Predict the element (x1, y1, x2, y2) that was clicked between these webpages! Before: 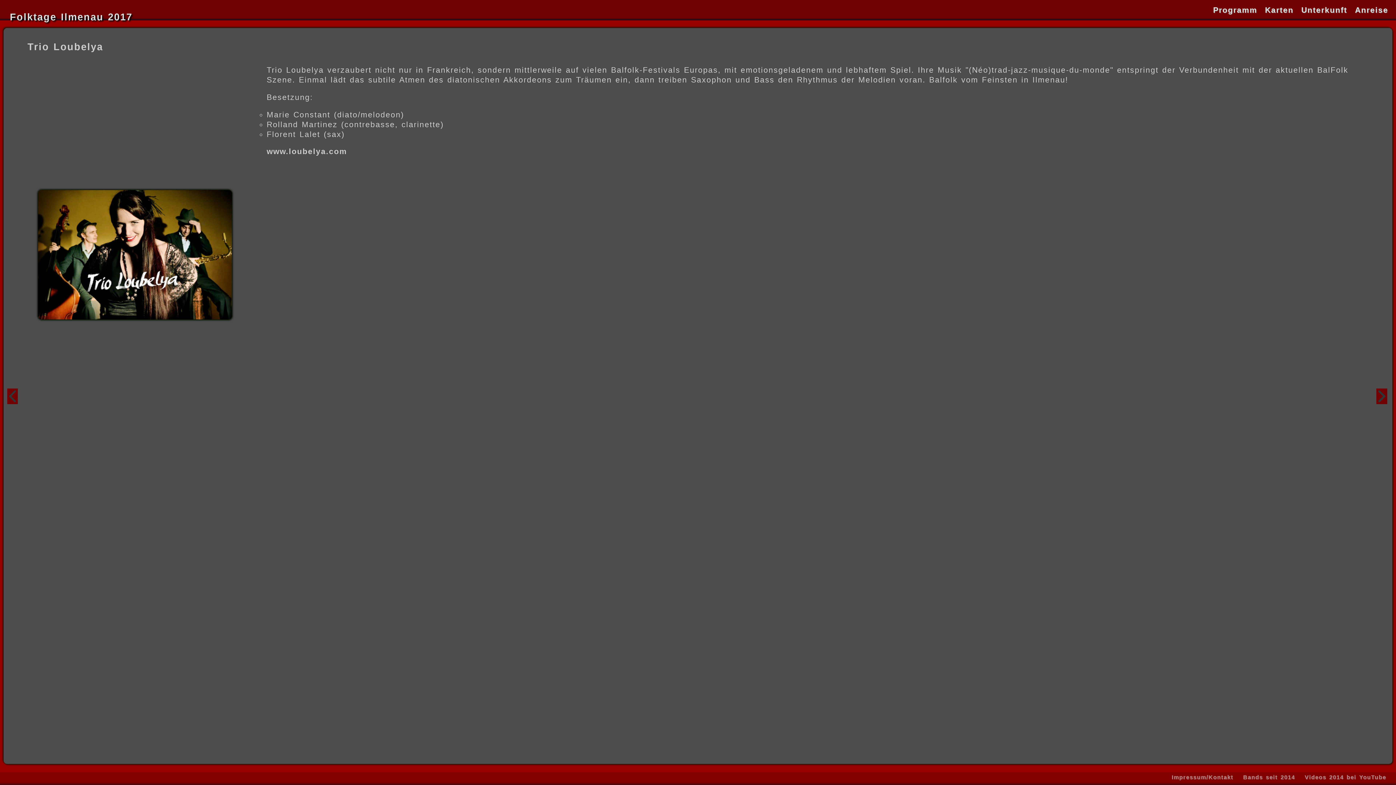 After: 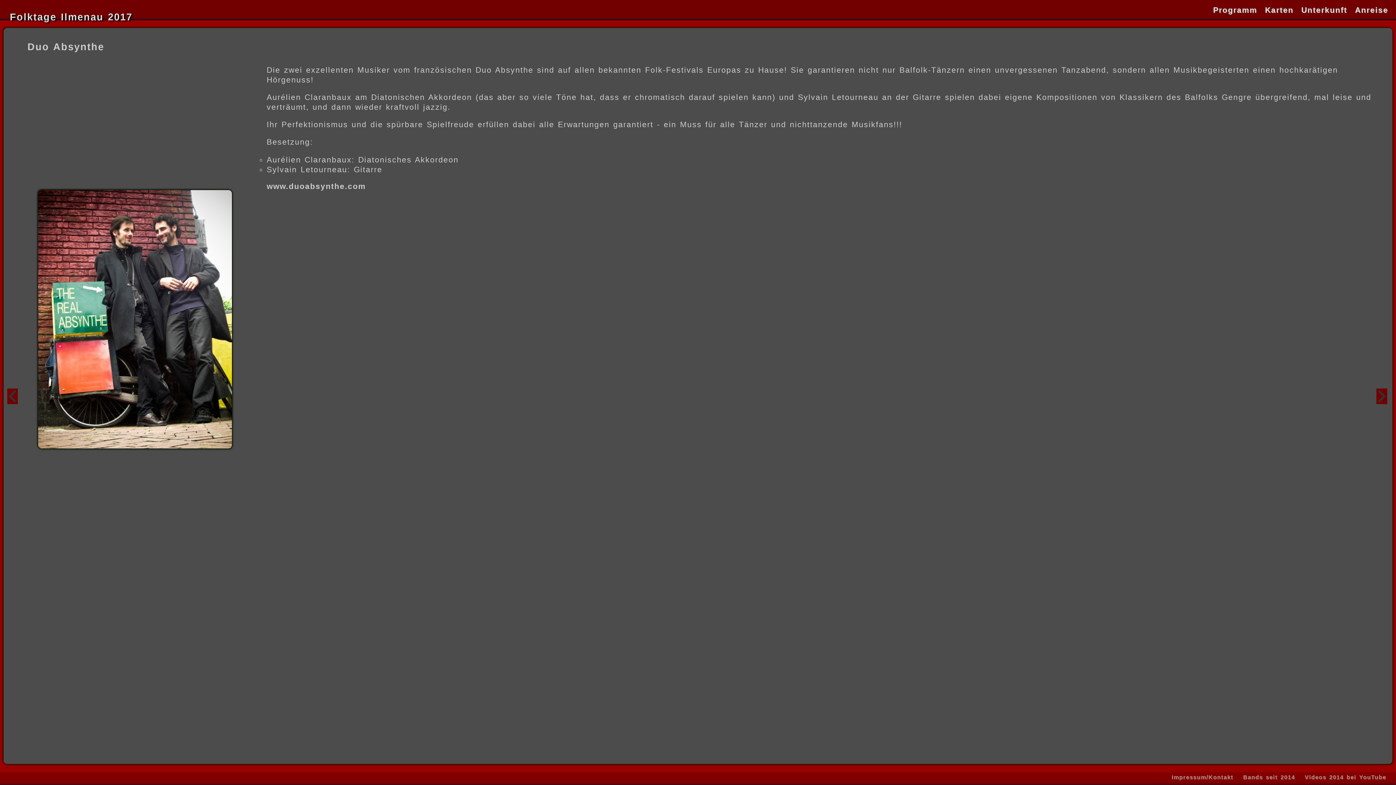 Action: bbox: (7, 397, 17, 405)